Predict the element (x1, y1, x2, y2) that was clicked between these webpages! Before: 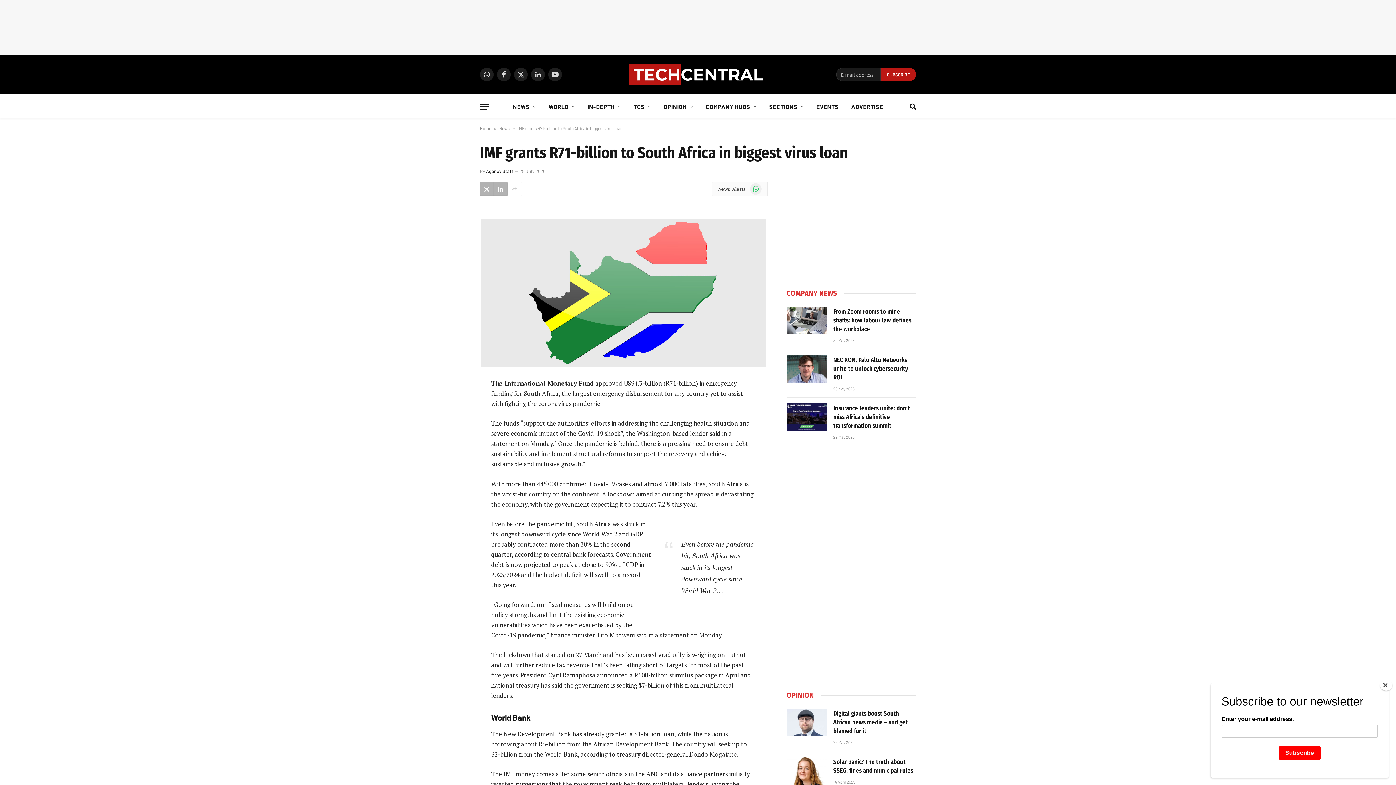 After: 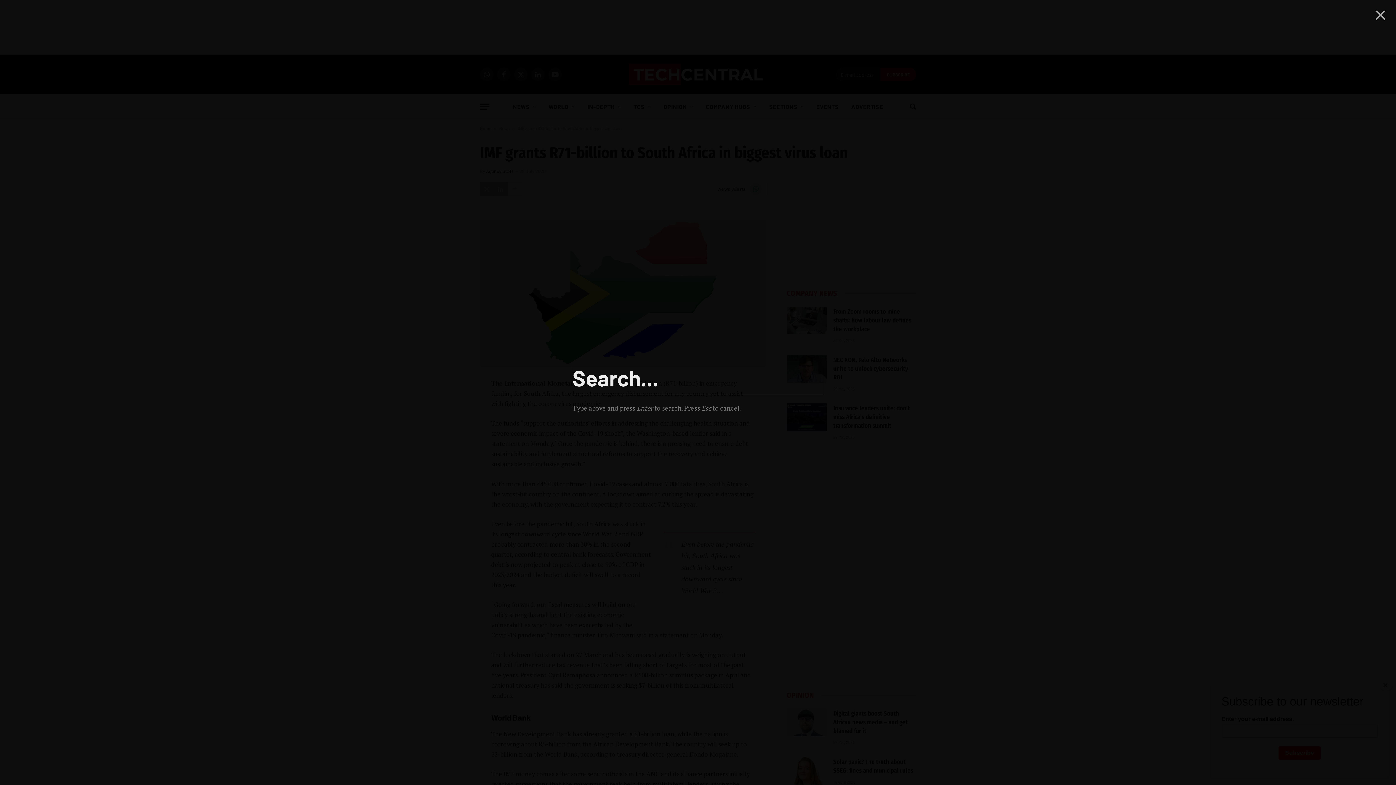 Action: bbox: (908, 98, 916, 114)